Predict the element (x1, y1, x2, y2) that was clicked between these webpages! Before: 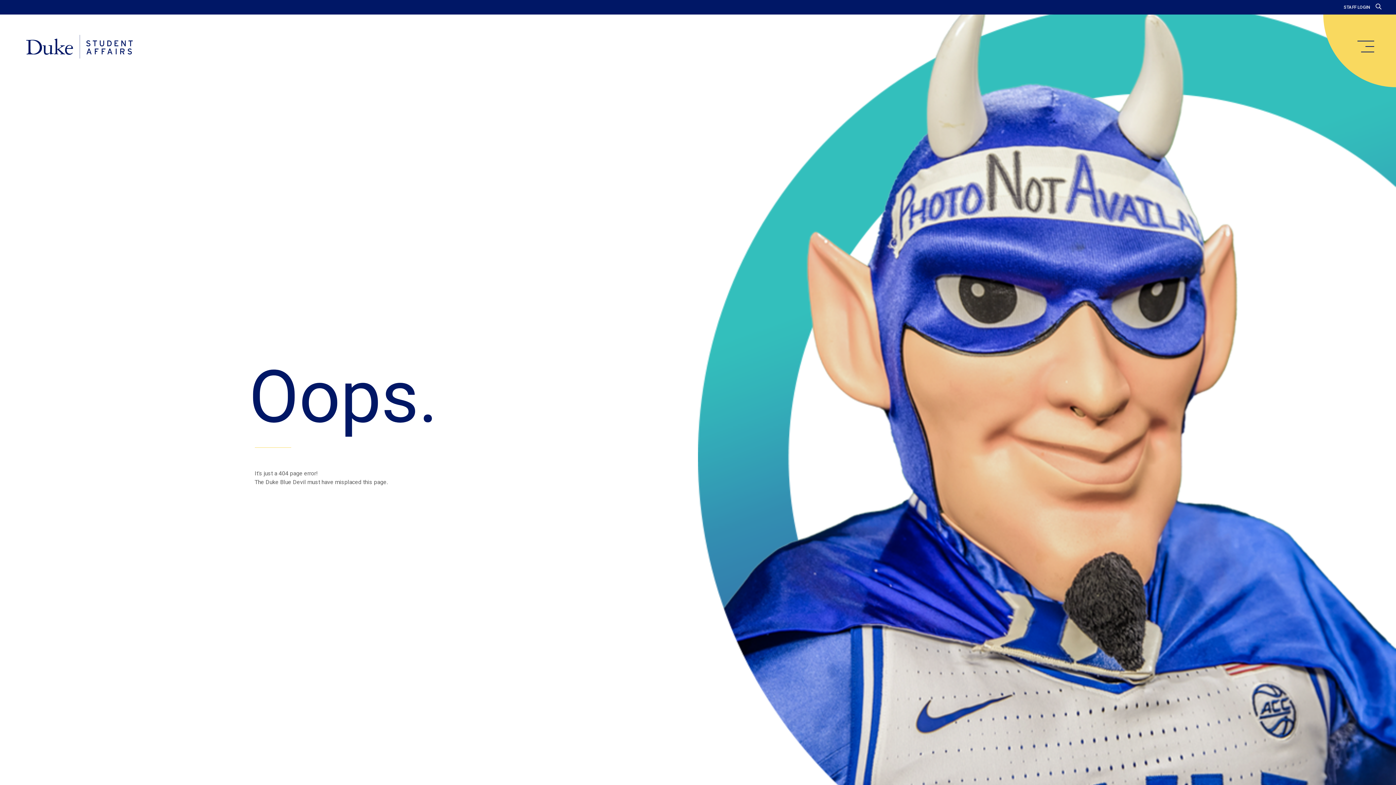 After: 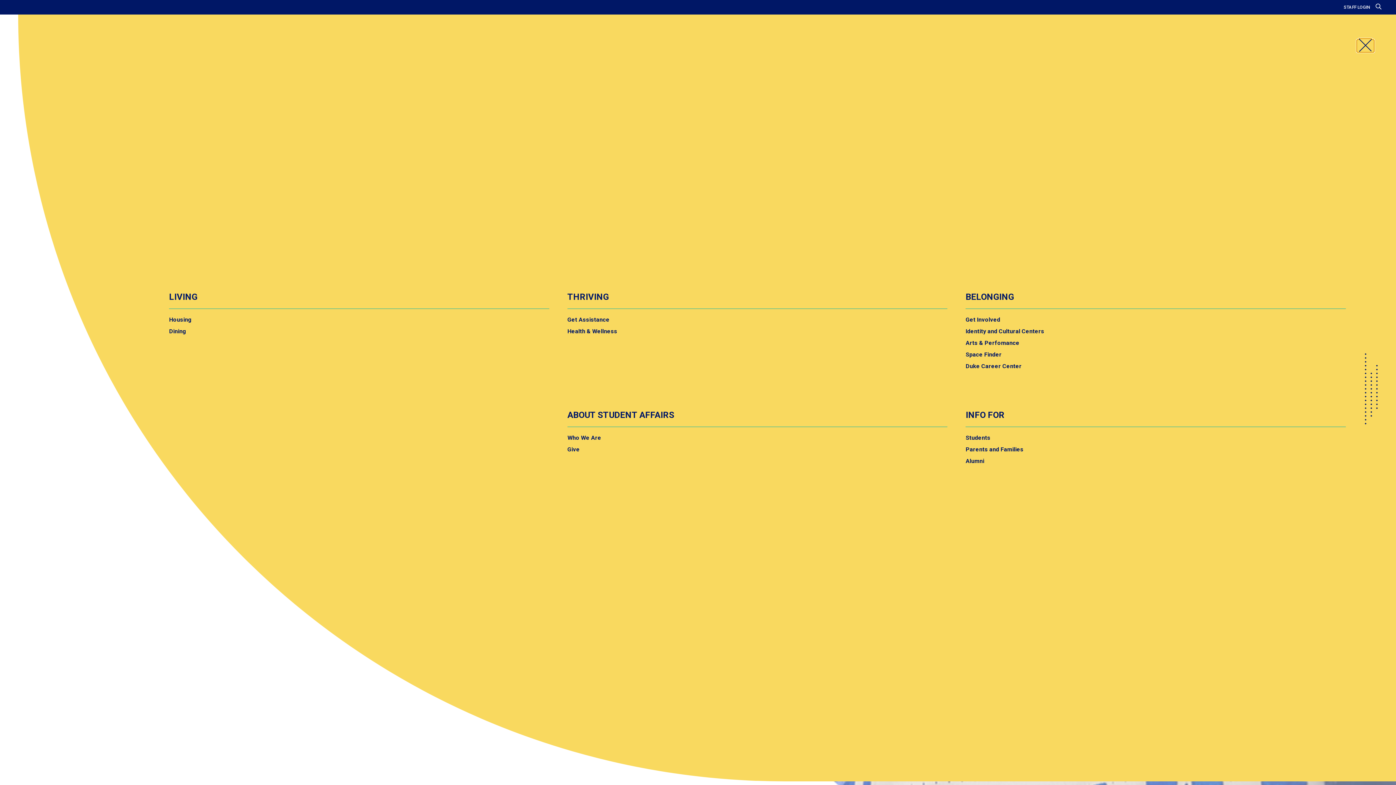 Action: label: main menu bbox: (1357, 40, 1374, 52)